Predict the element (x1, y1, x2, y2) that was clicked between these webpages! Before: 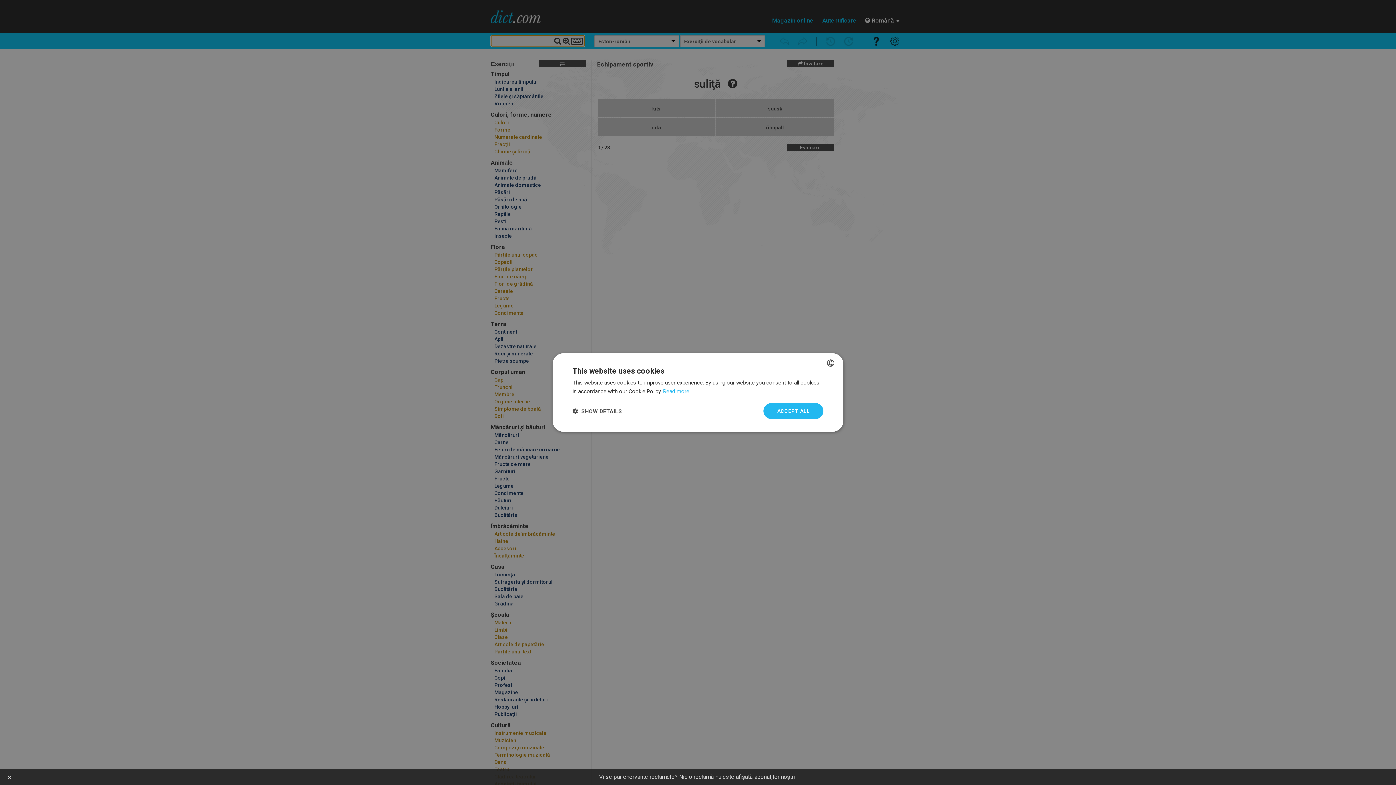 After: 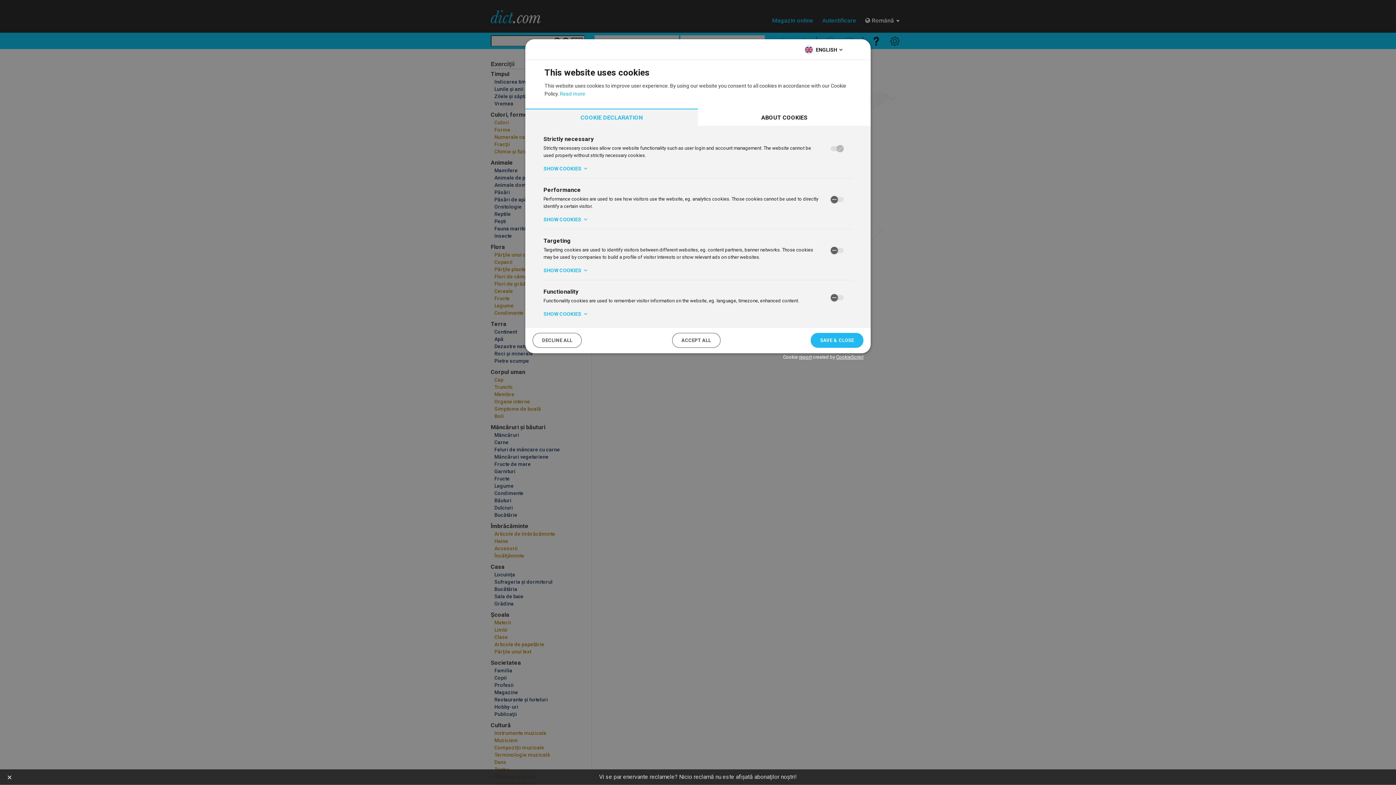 Action: bbox: (572, 407, 622, 414) label:  SHOW DETAILS